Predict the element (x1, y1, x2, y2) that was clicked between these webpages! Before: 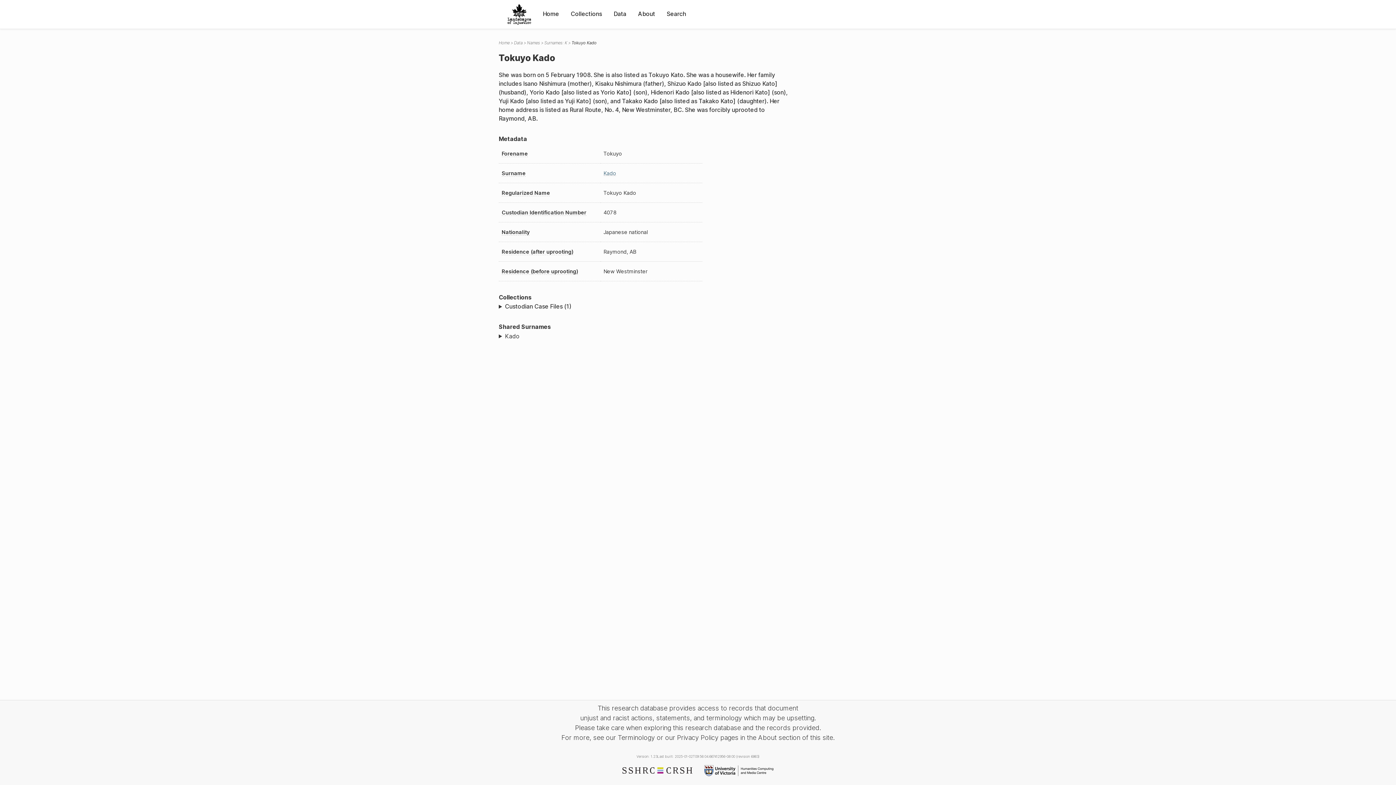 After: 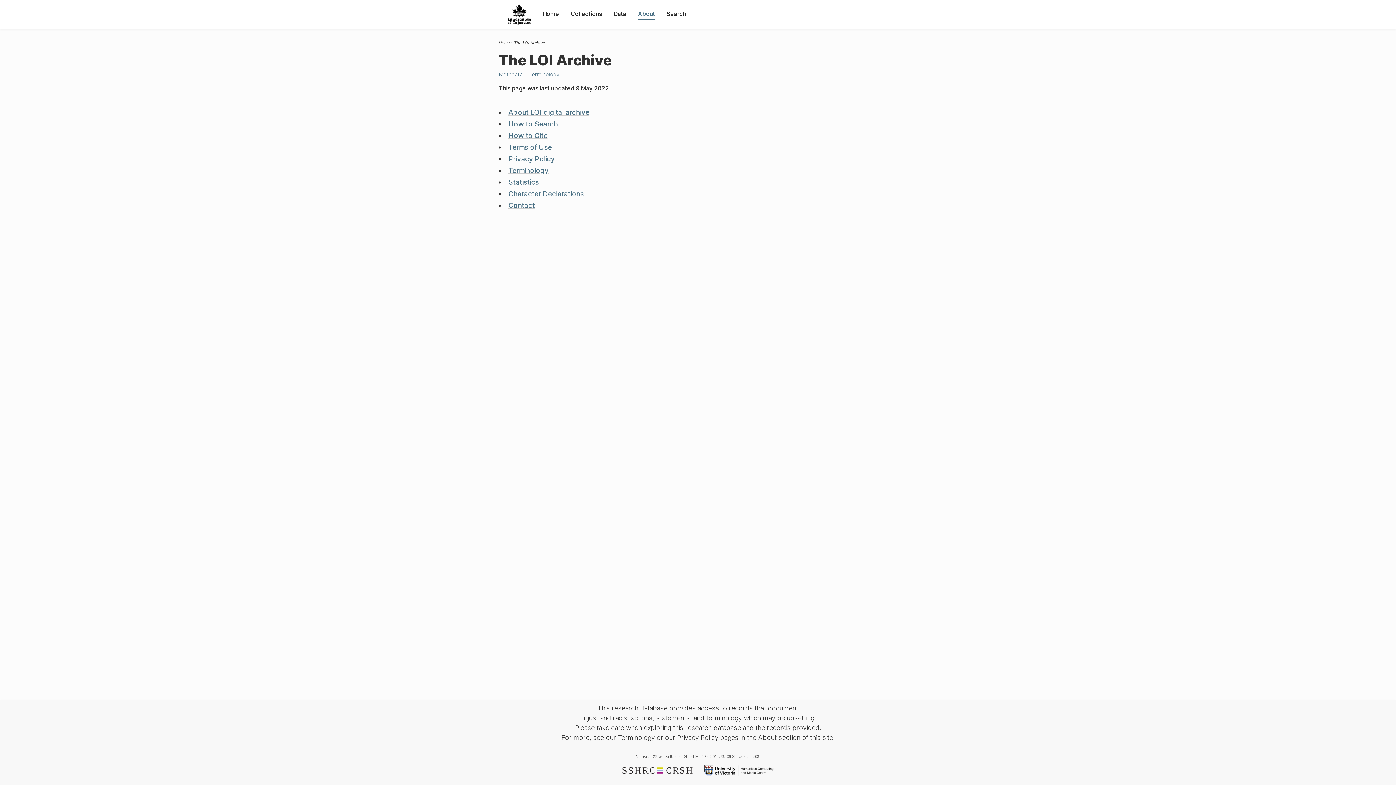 Action: label: About bbox: (638, 9, 655, 18)